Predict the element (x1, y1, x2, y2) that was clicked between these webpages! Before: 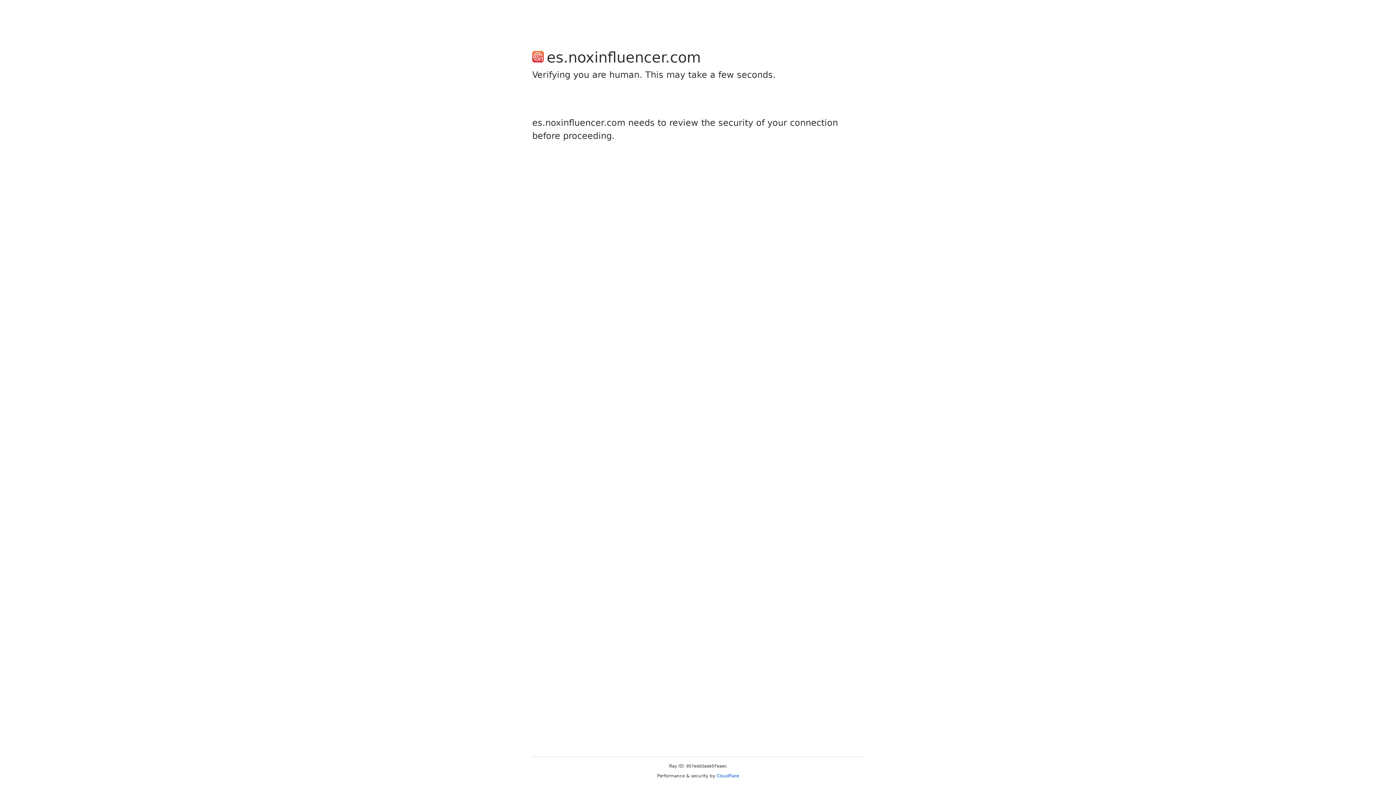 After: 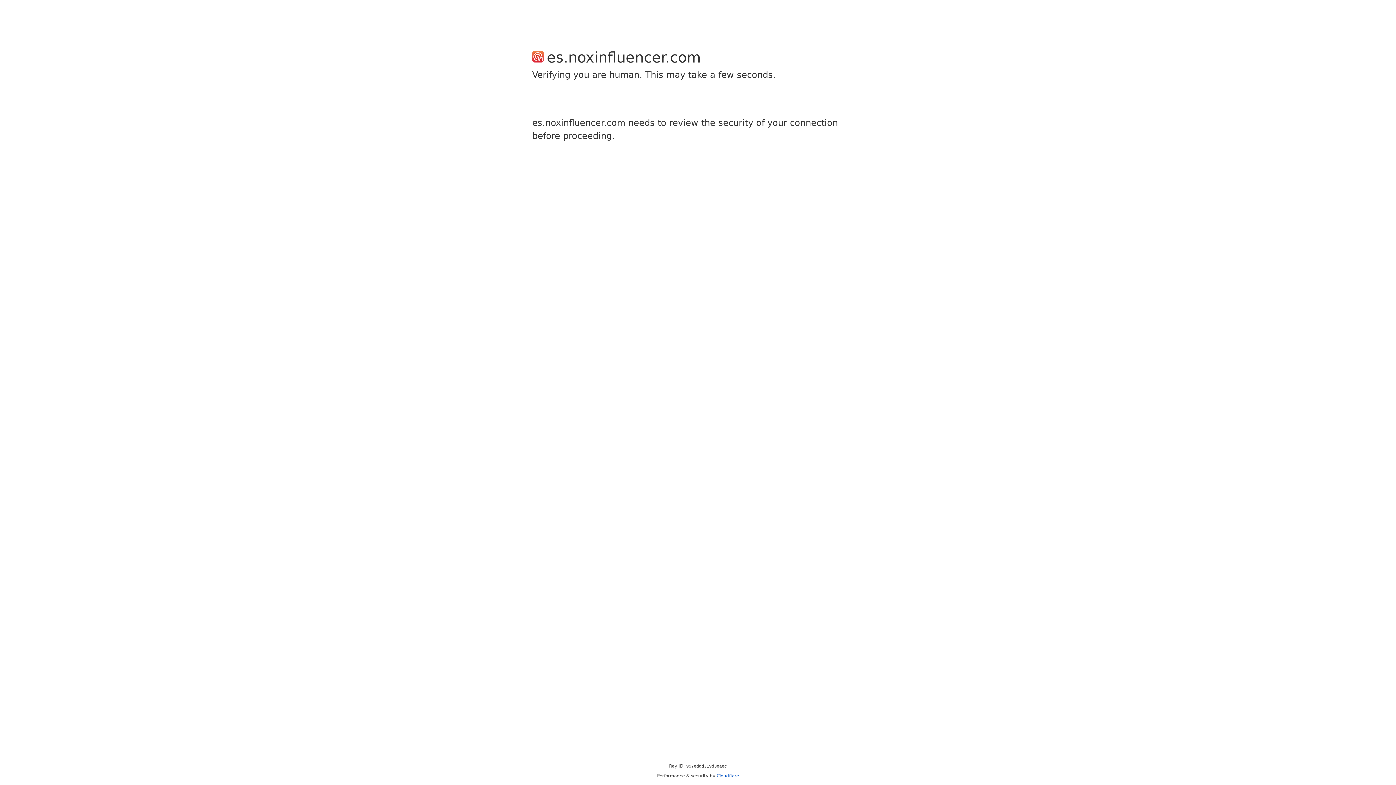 Action: bbox: (716, 773, 739, 778) label: Cloudflare